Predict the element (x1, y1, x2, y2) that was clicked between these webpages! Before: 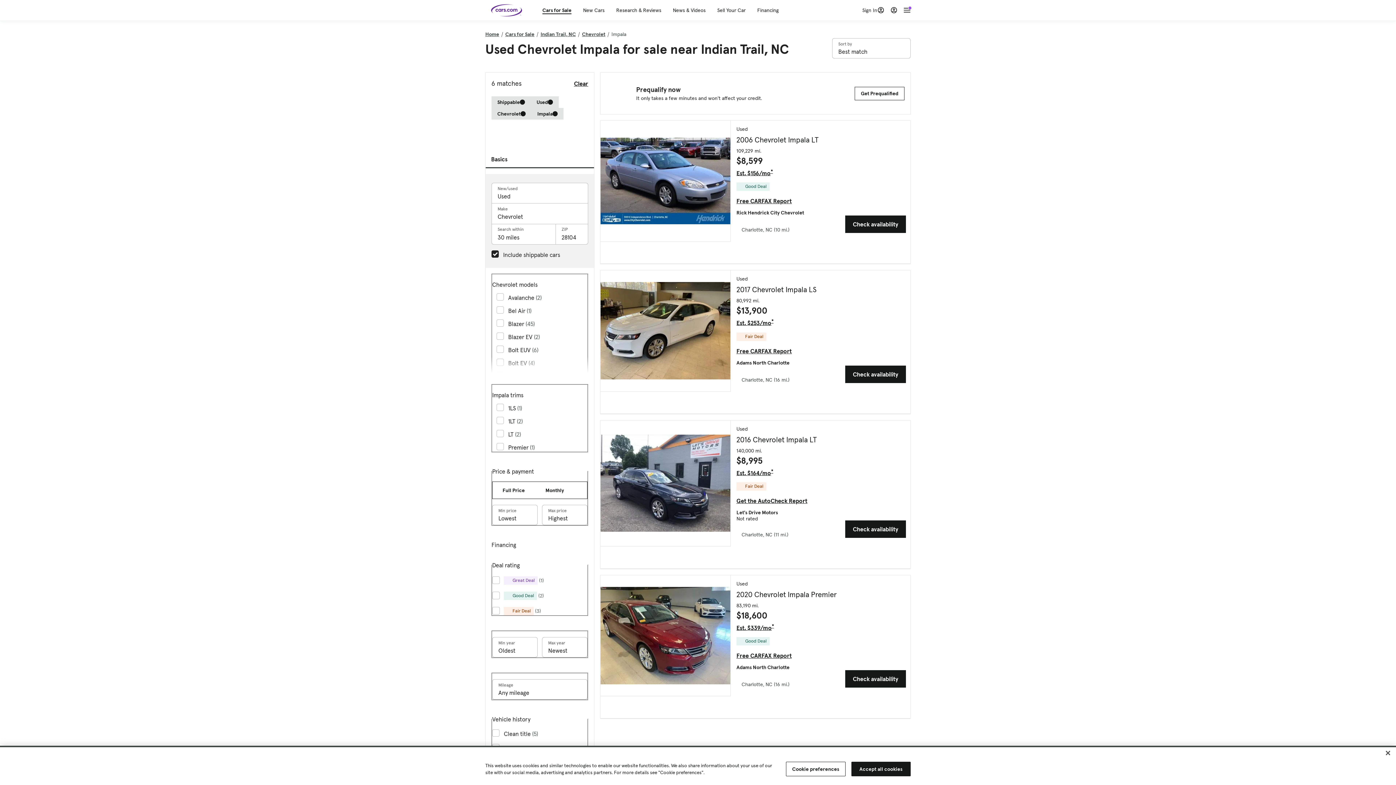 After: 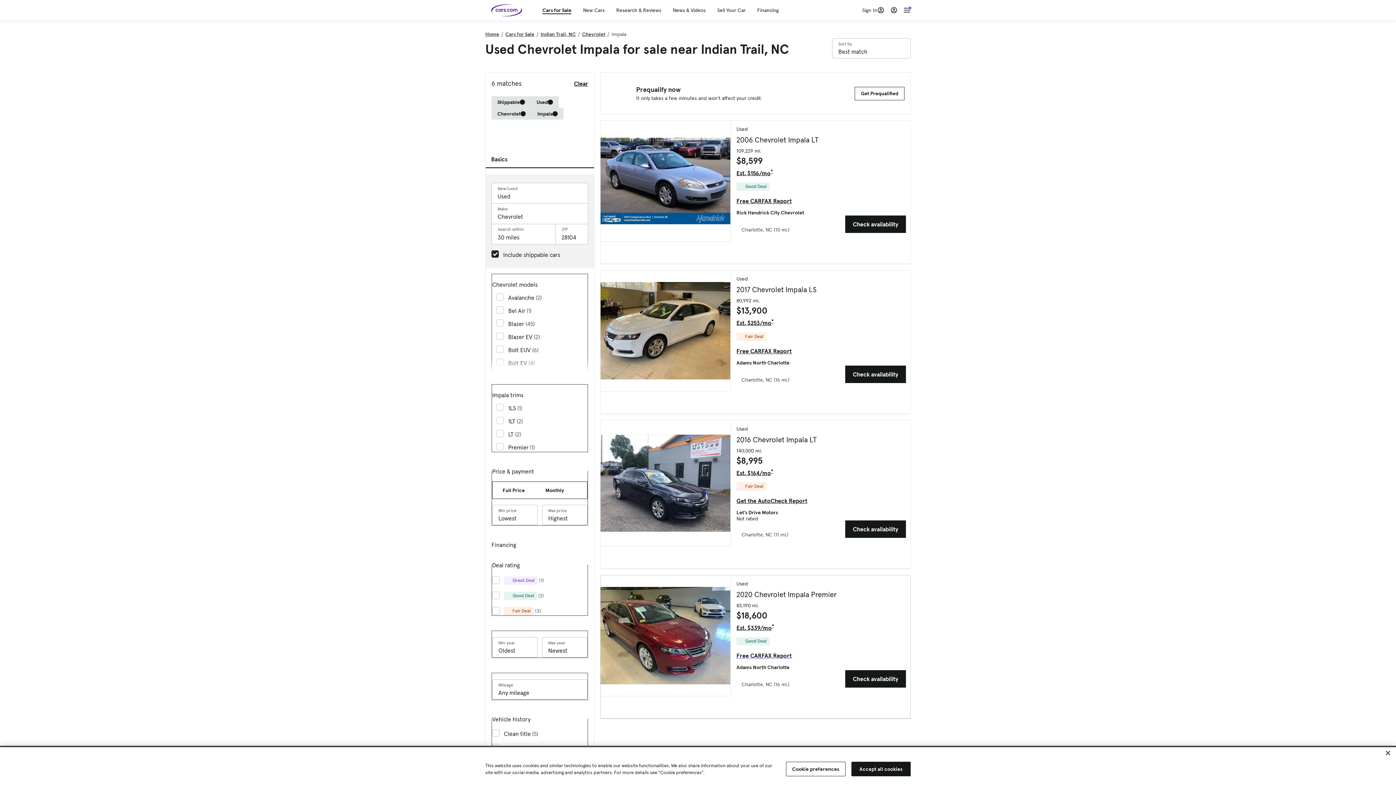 Action: bbox: (736, 653, 798, 659) label: Free CARFAX Report, External link